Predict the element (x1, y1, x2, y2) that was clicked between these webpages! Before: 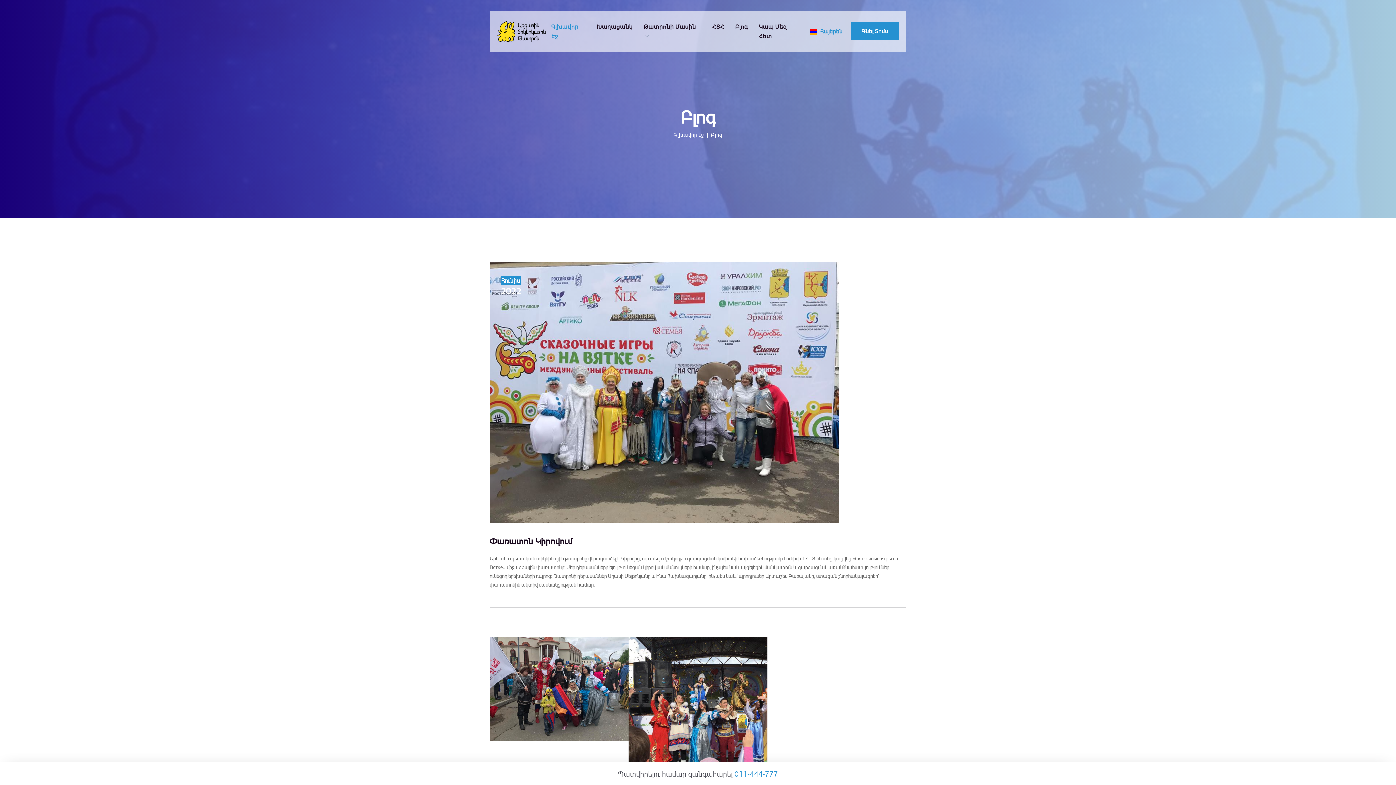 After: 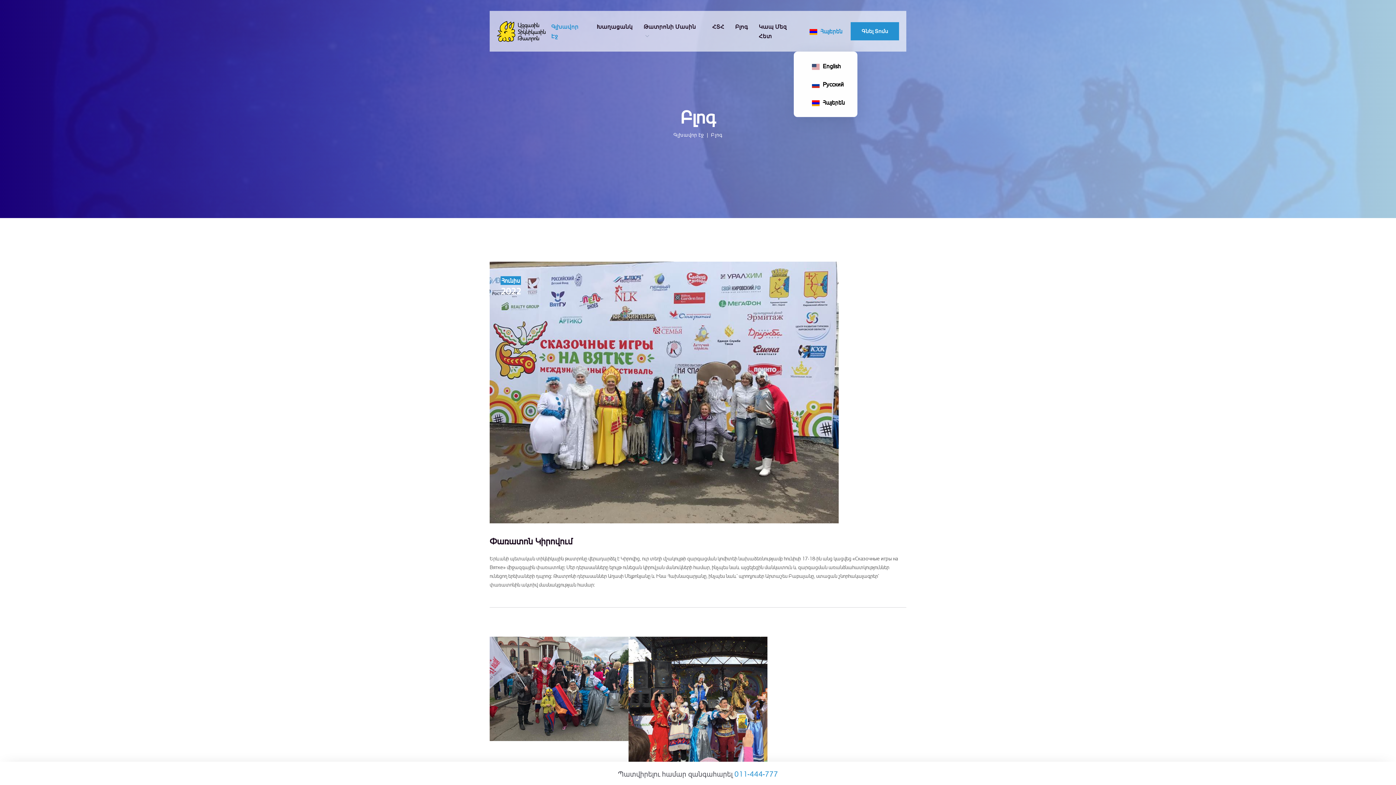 Action: bbox: (809, 26, 841, 36) label:  Հայերեն